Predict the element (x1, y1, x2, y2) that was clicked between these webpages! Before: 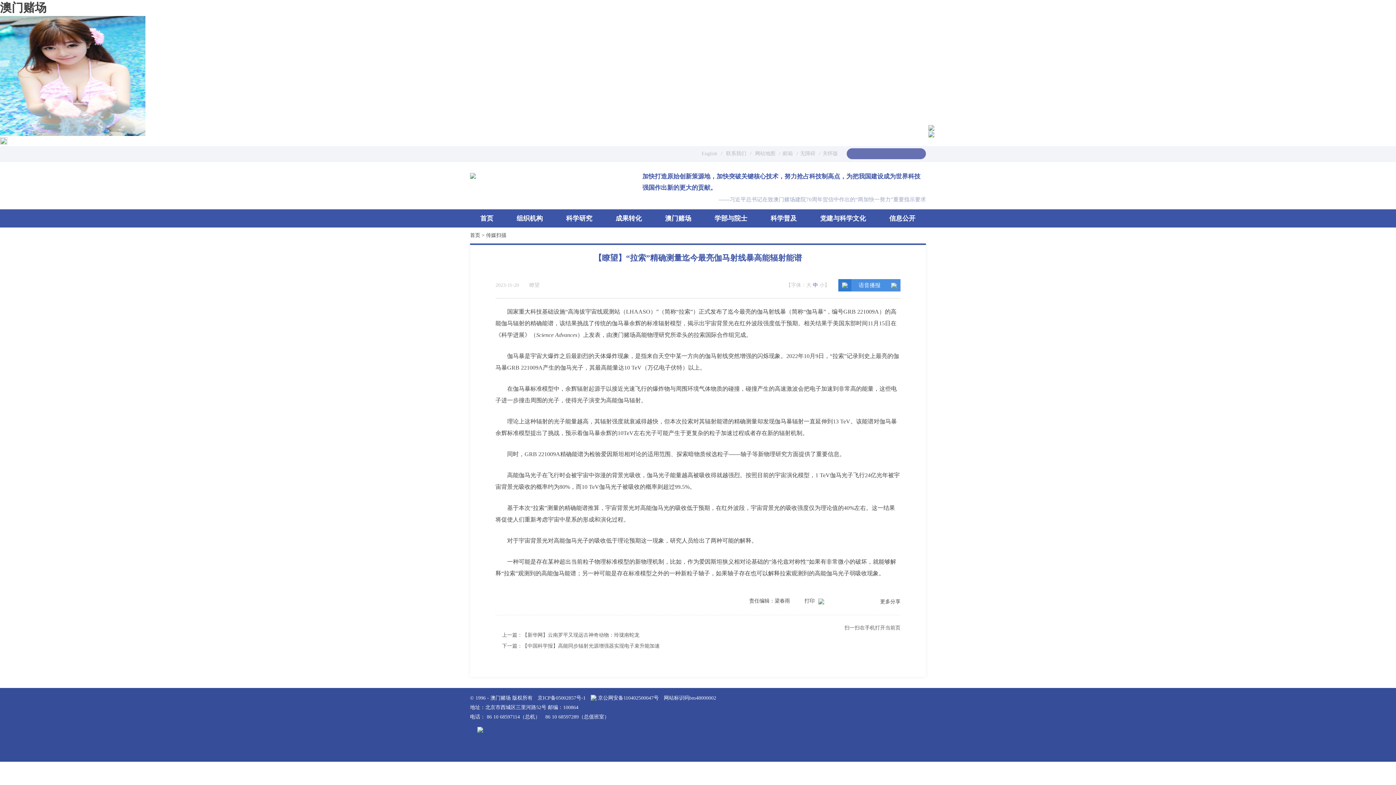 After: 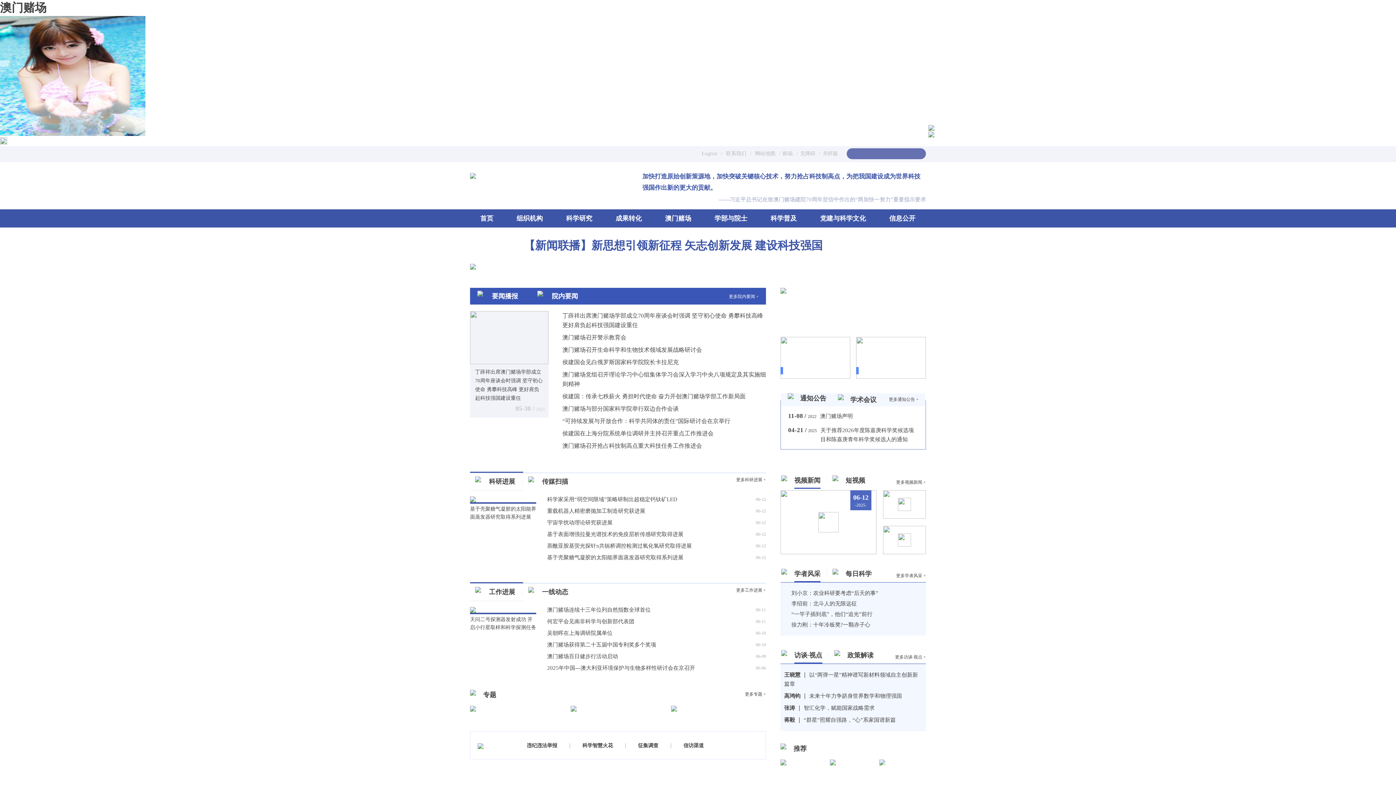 Action: label: 首页 bbox: (470, 214, 503, 222)